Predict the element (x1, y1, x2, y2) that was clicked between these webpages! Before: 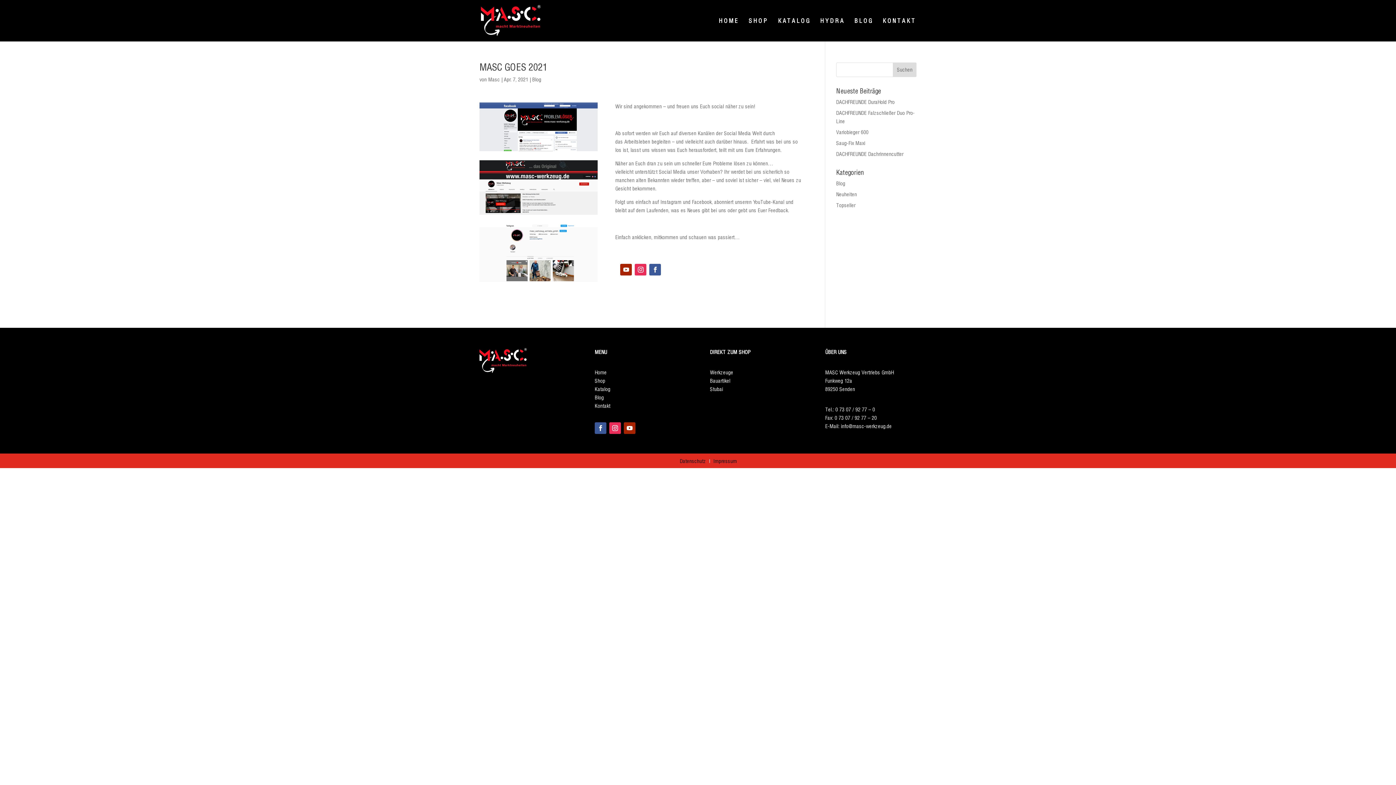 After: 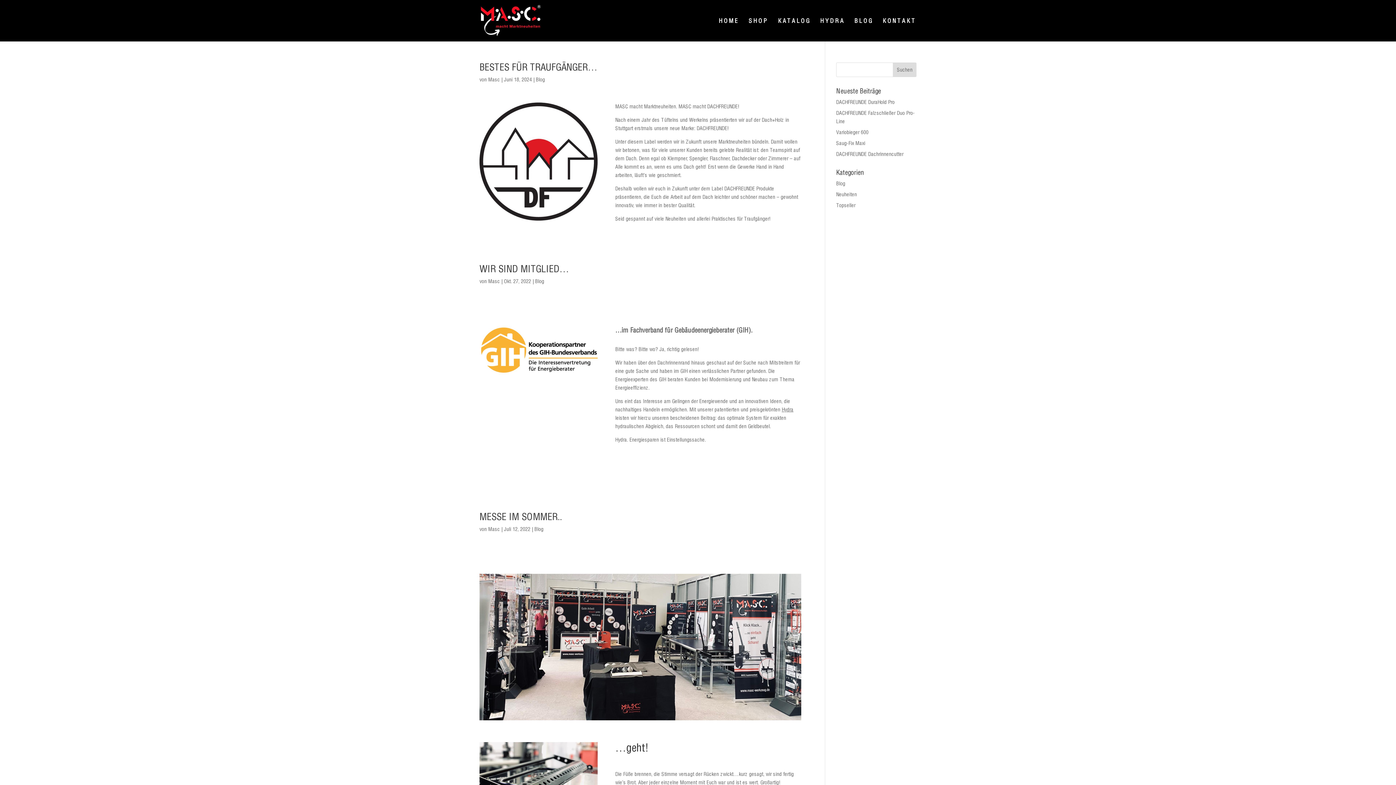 Action: bbox: (532, 76, 541, 82) label: Blog